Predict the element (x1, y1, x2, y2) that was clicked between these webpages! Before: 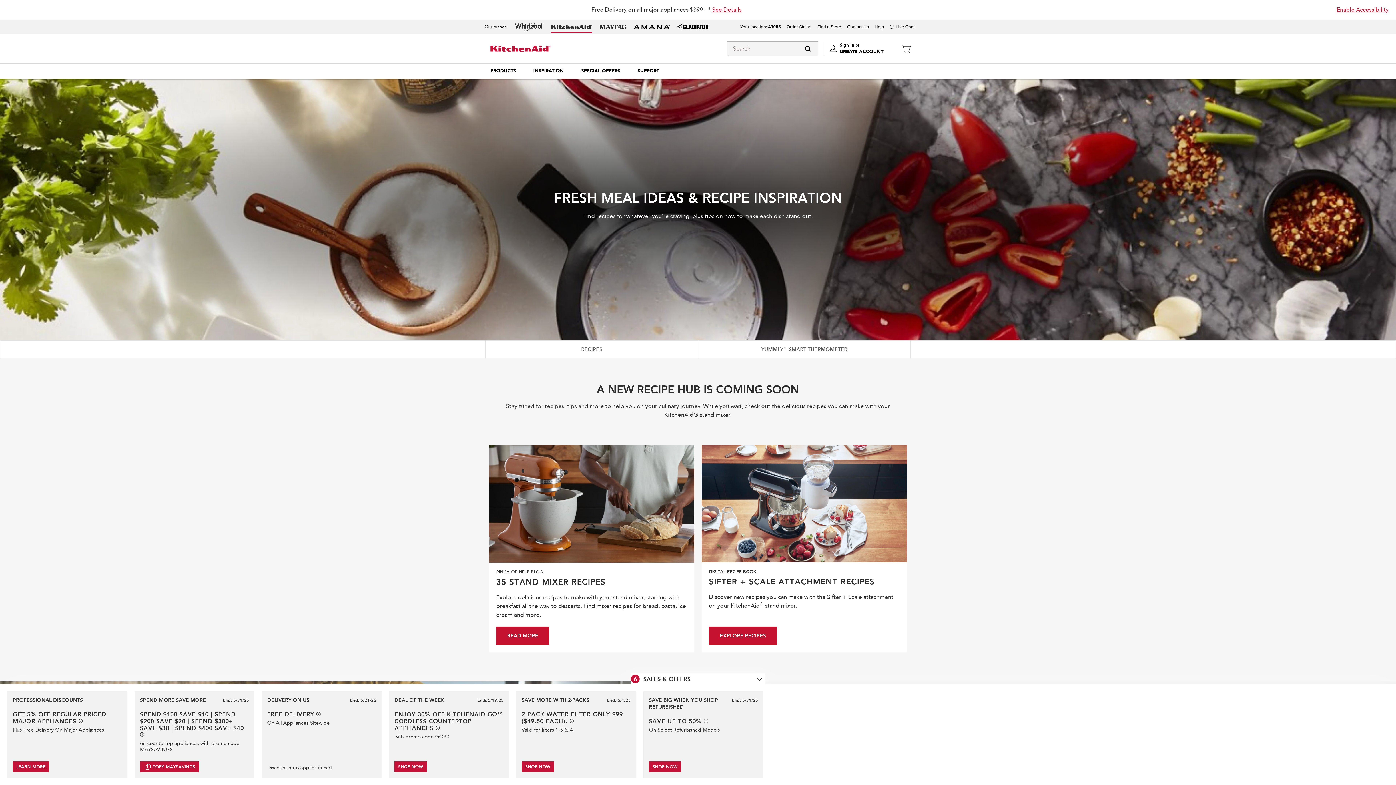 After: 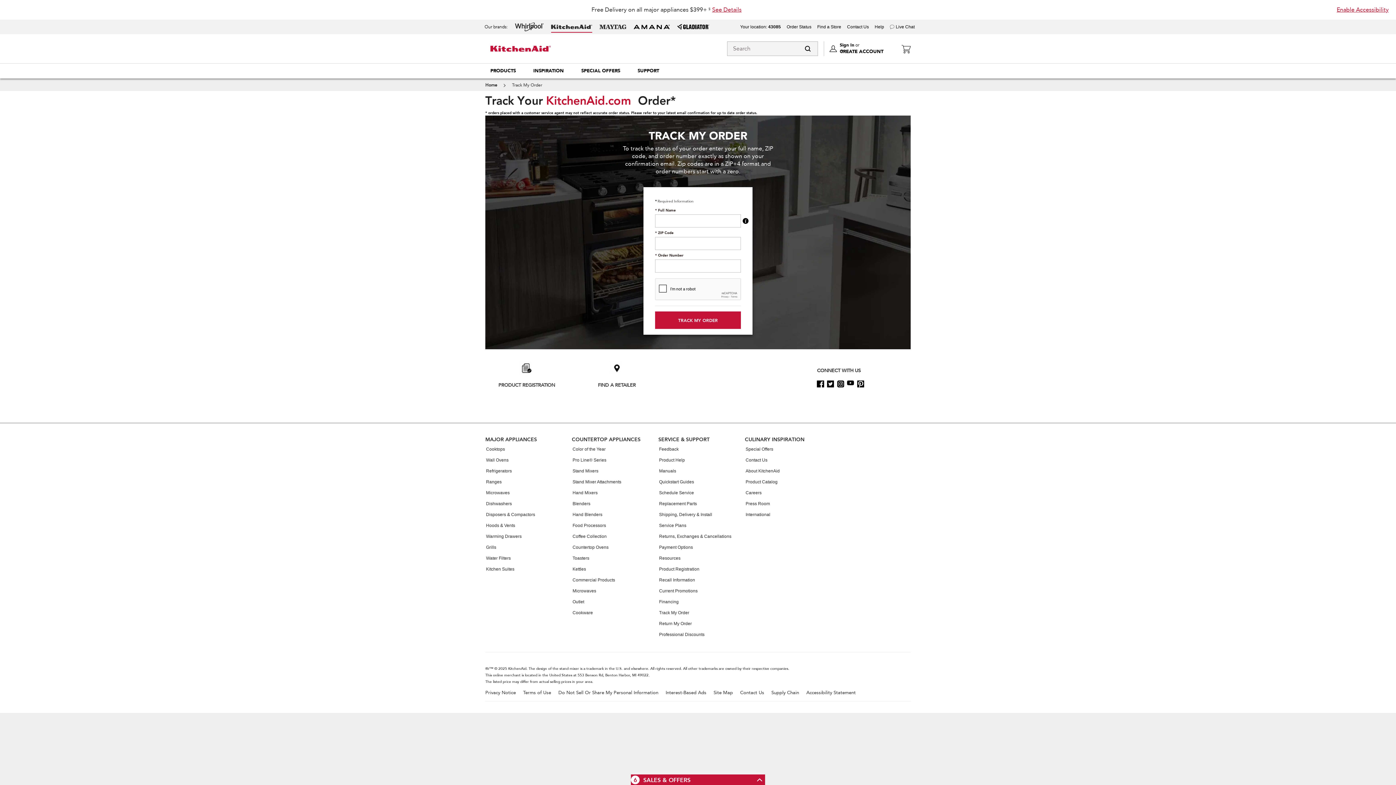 Action: bbox: (786, 24, 811, 29) label: Order Status